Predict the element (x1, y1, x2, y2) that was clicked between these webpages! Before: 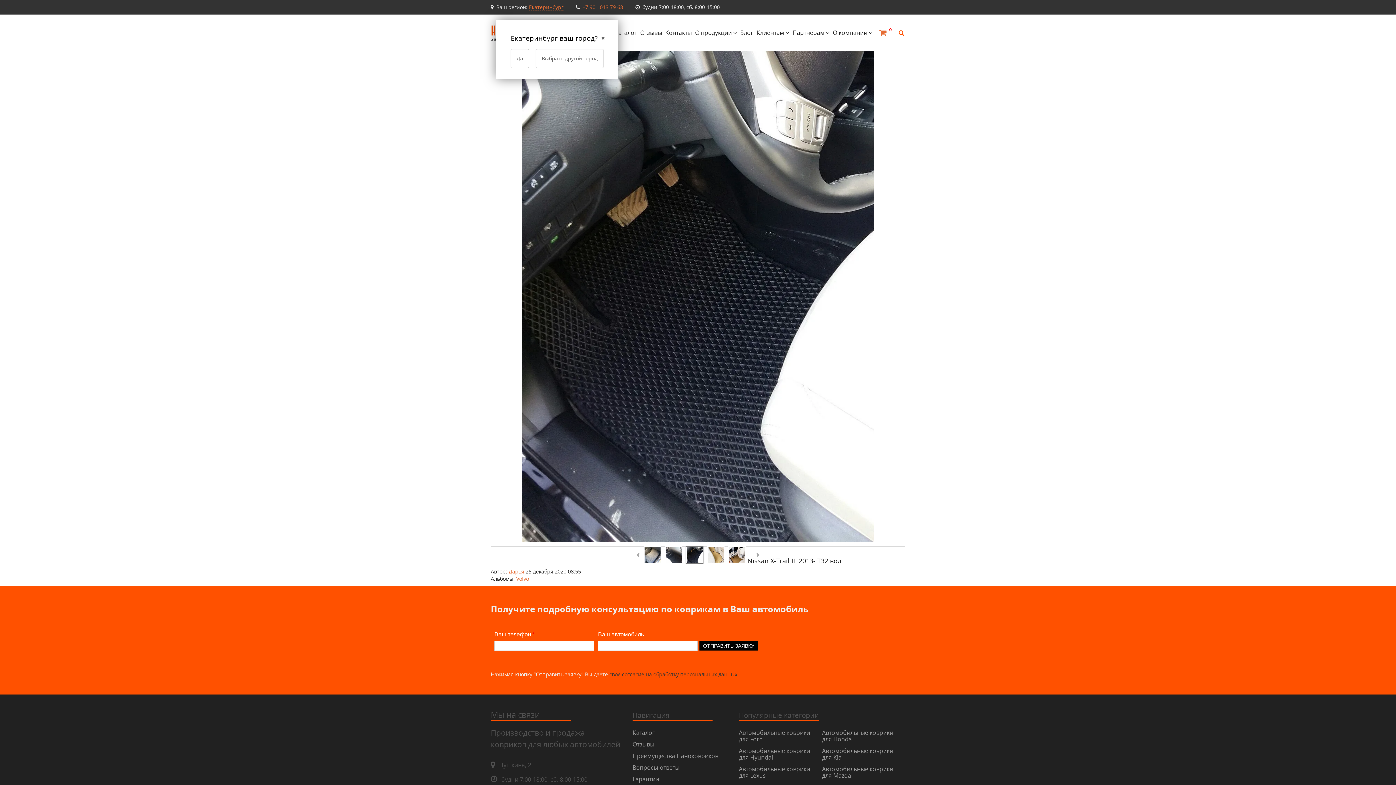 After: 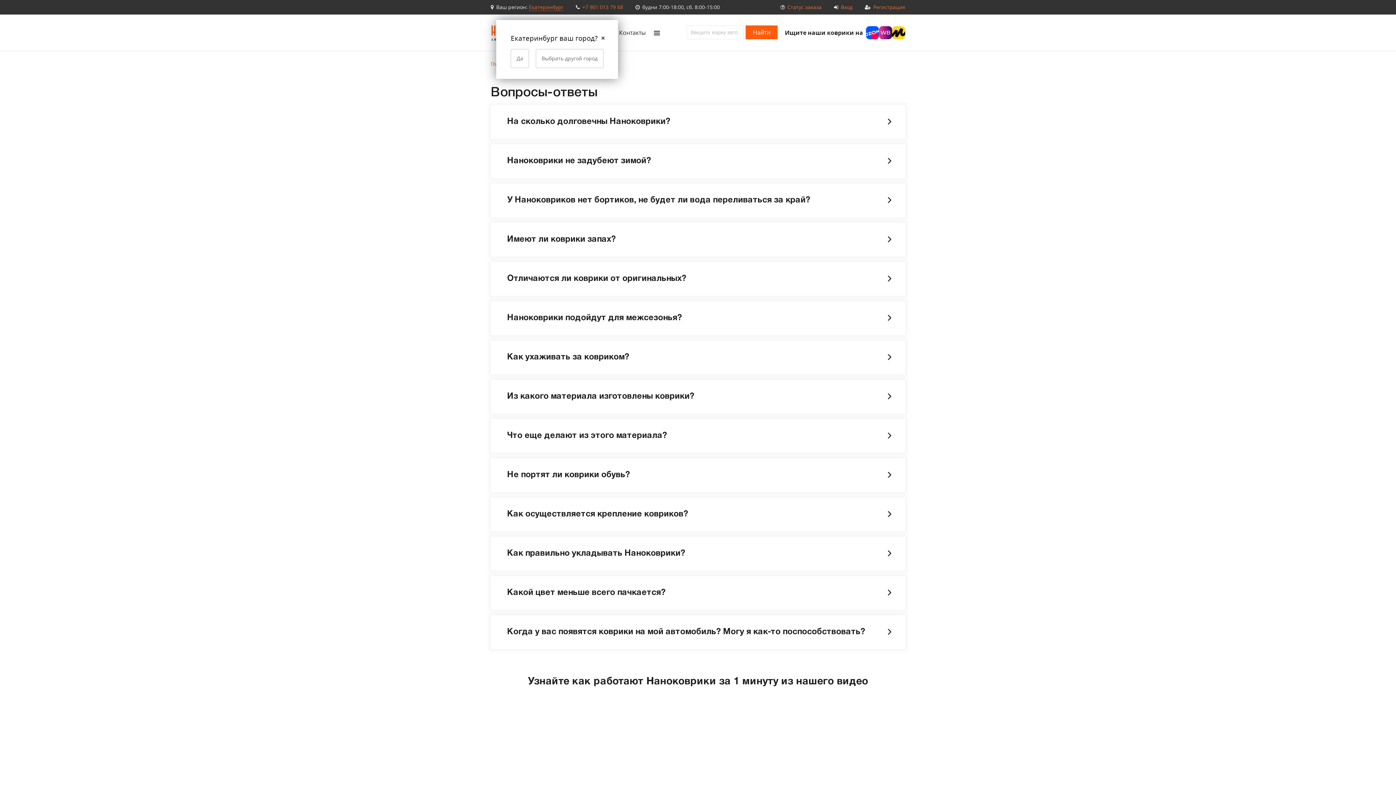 Action: label: Вопросы-ответы bbox: (632, 762, 718, 773)